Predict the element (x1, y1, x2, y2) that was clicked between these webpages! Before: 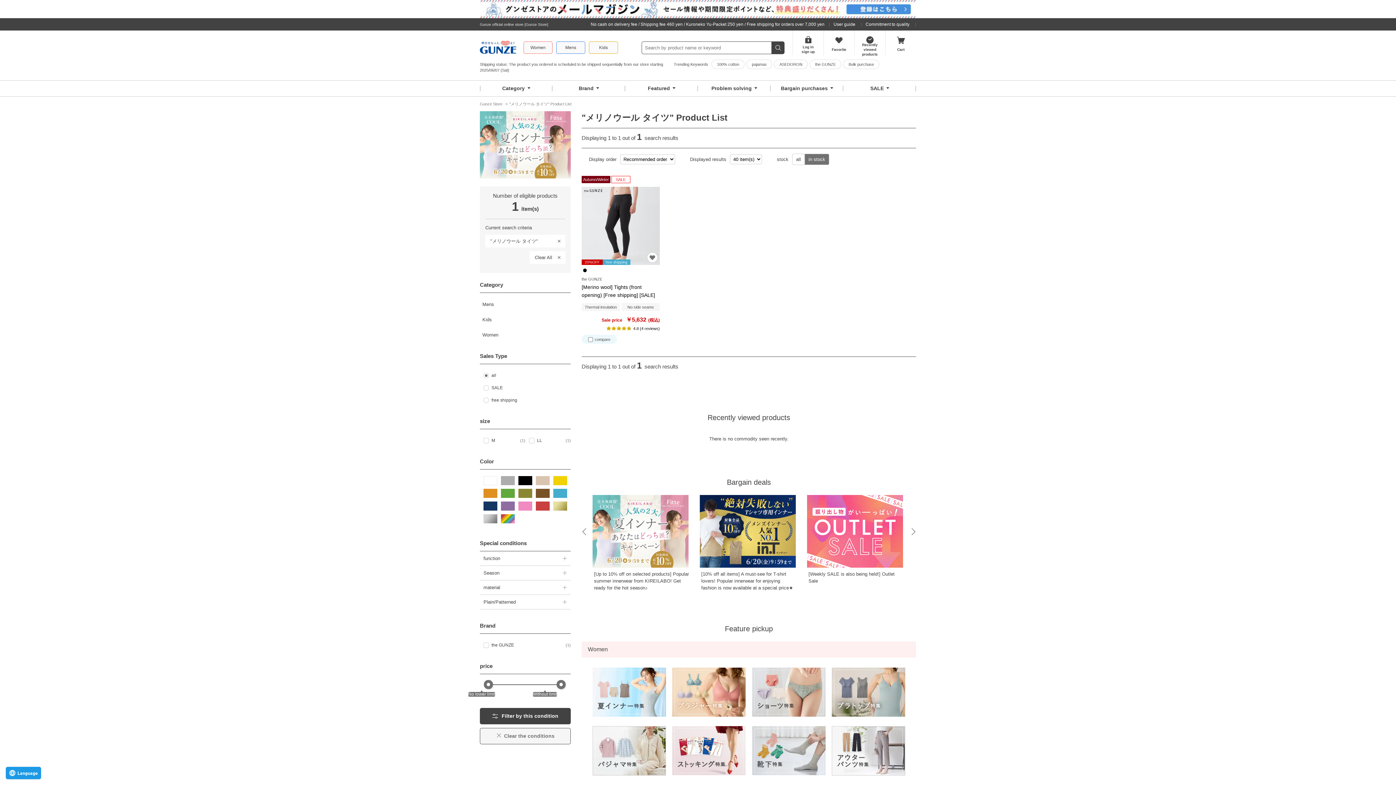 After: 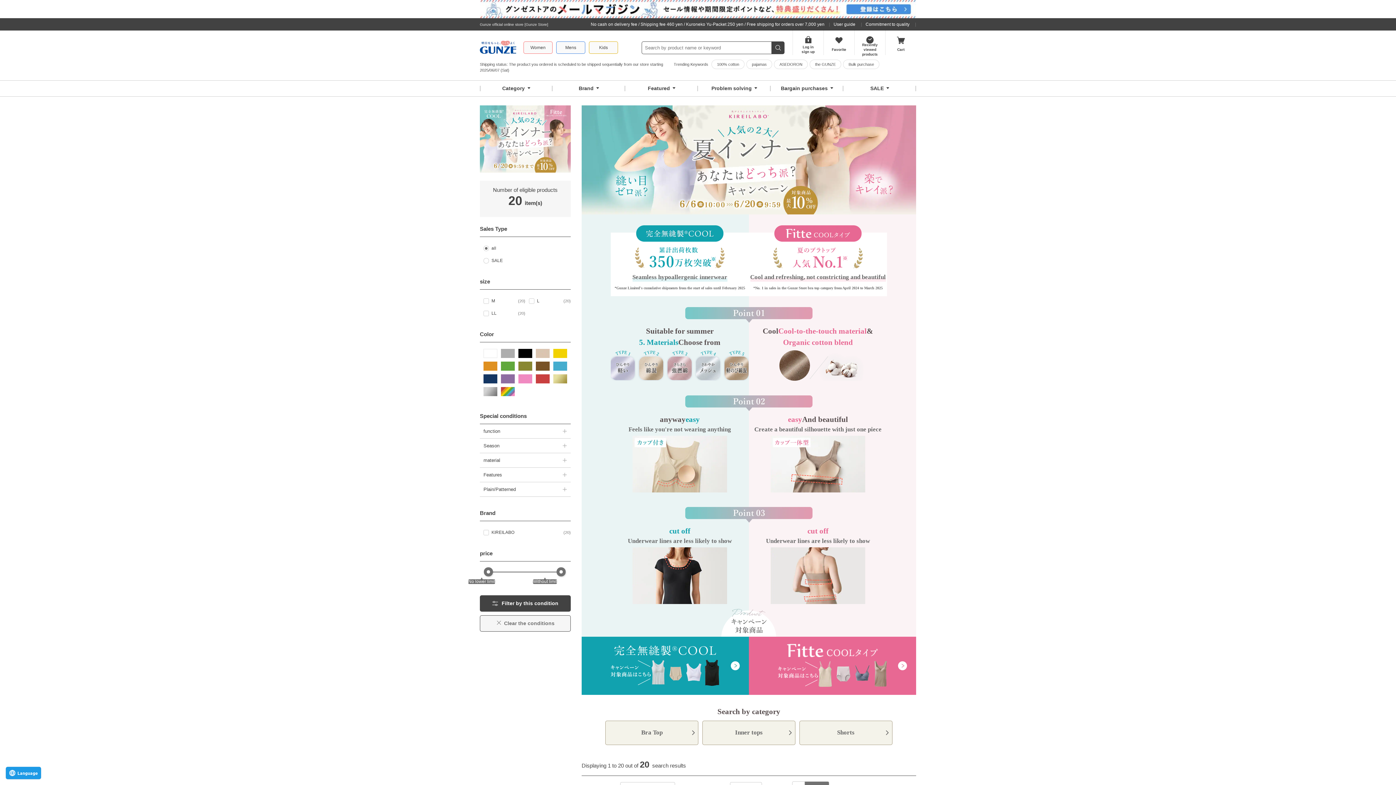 Action: label: [Up to 10% off on selected products] Popular summer innerwear from KIREILABO! Get ready for the hot season♪ bbox: (592, 491, 690, 590)